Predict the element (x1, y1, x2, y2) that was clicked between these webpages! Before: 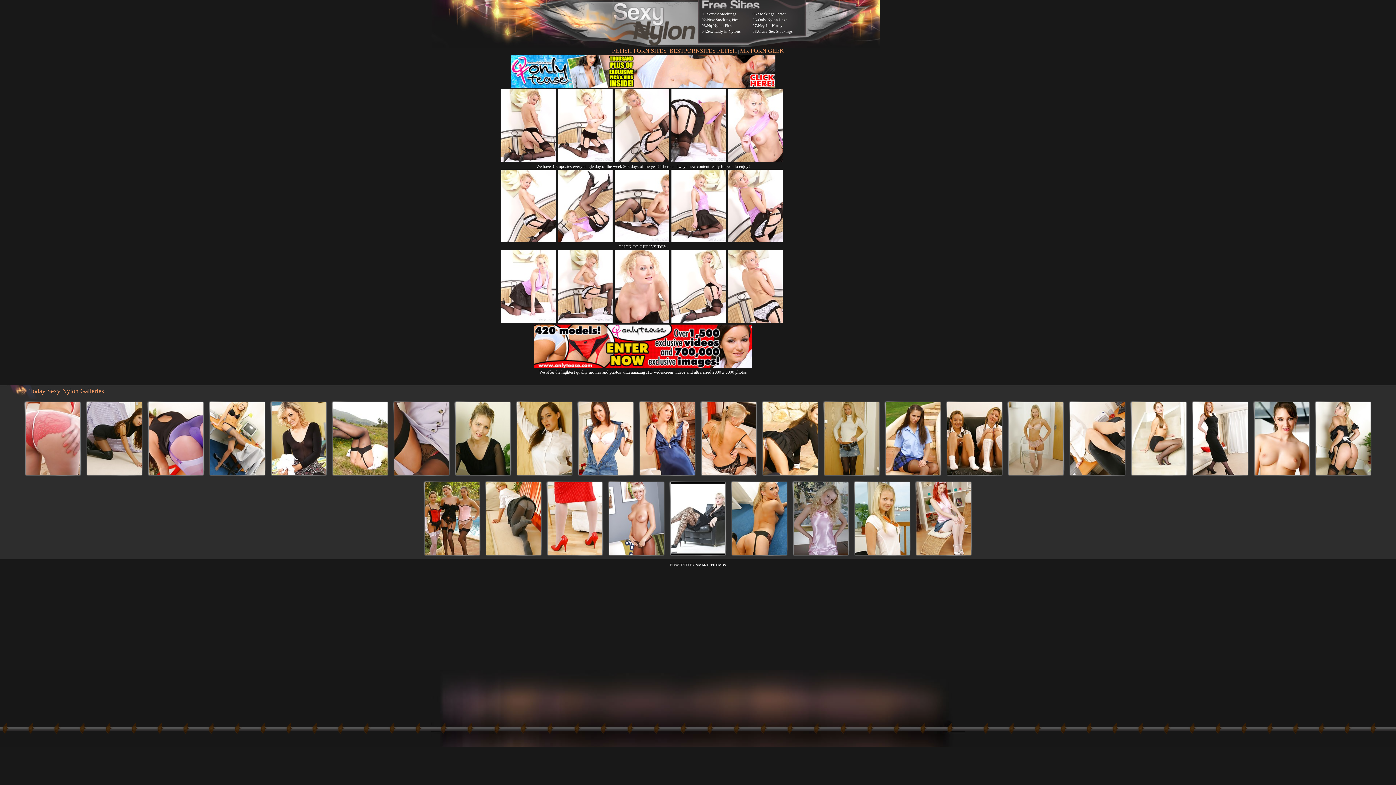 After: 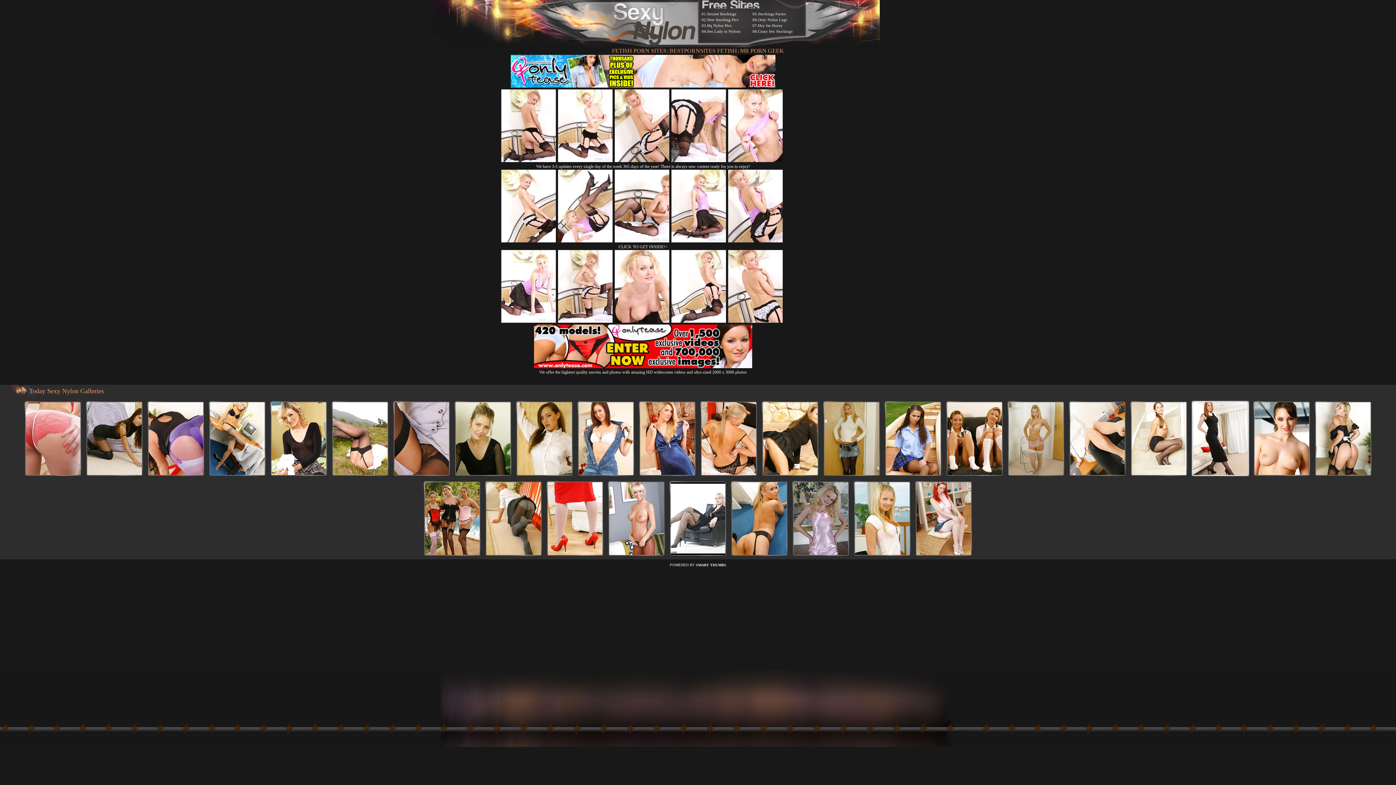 Action: bbox: (1191, 401, 1249, 478)